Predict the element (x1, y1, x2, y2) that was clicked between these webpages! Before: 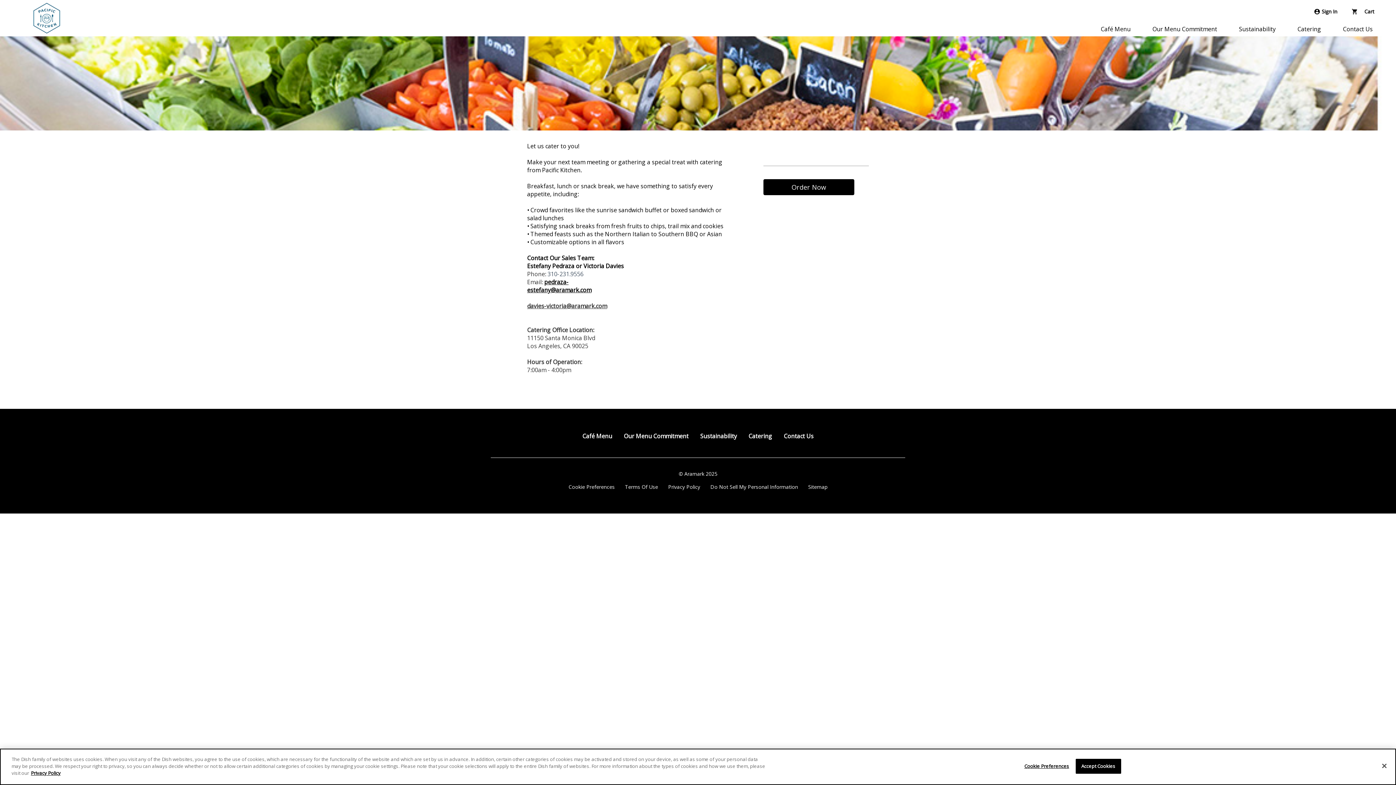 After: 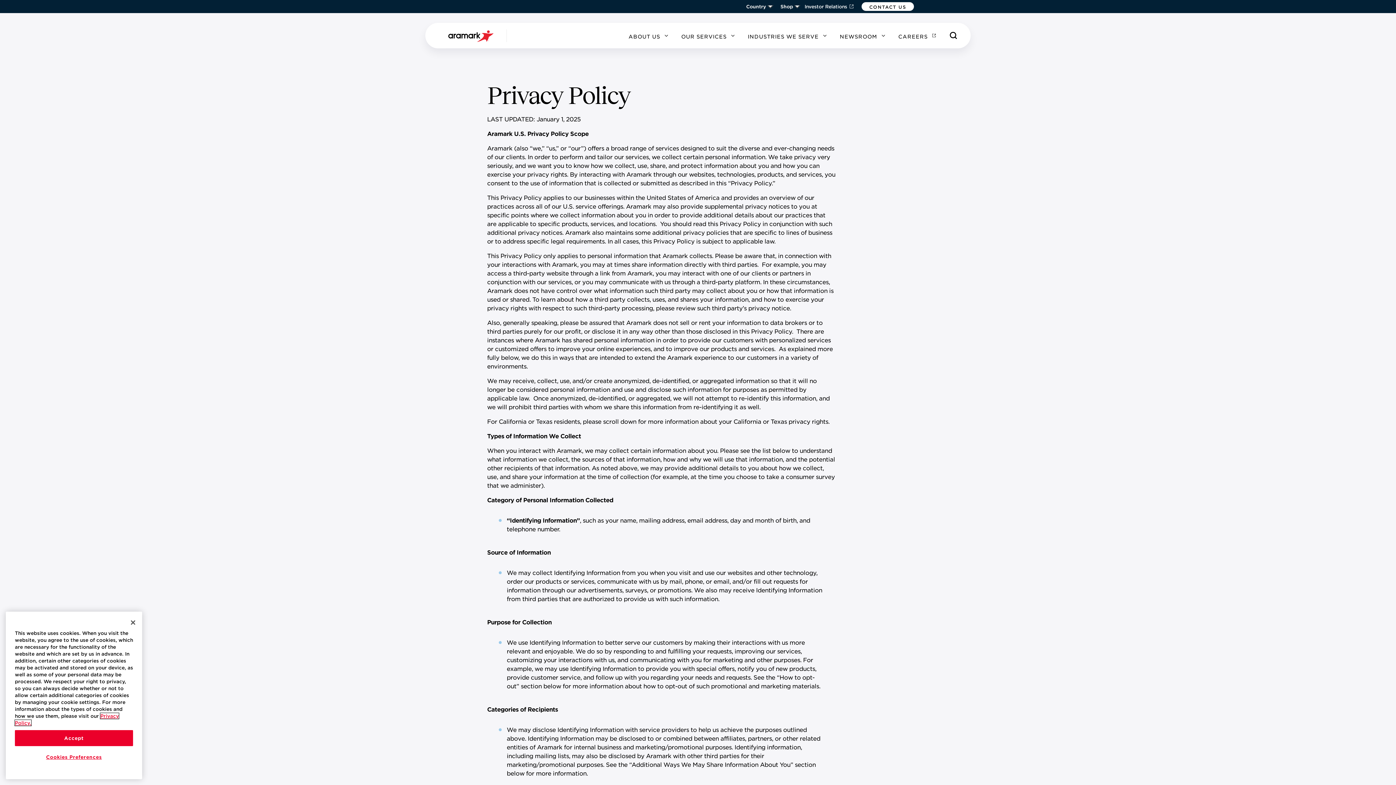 Action: label: More information about your privacy bbox: (30, 770, 60, 776)